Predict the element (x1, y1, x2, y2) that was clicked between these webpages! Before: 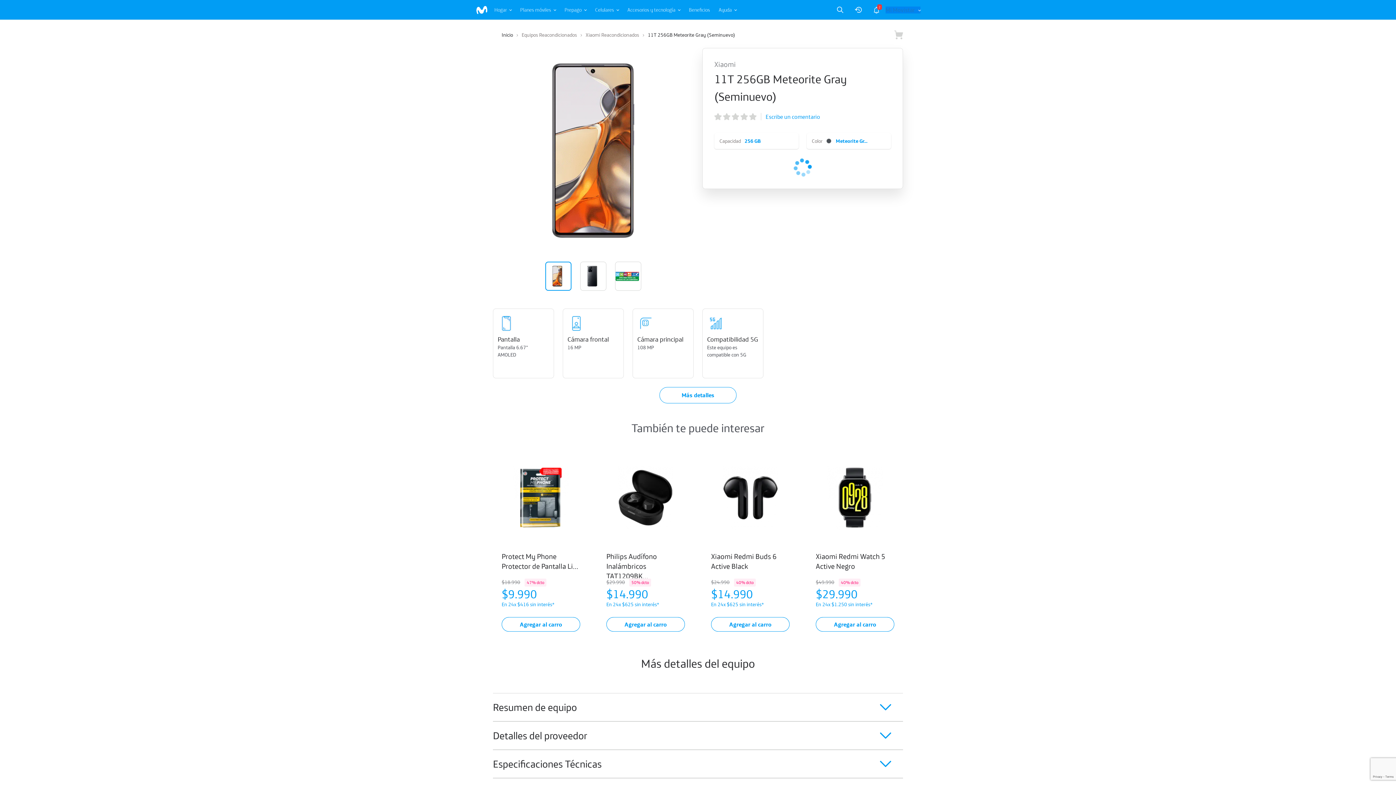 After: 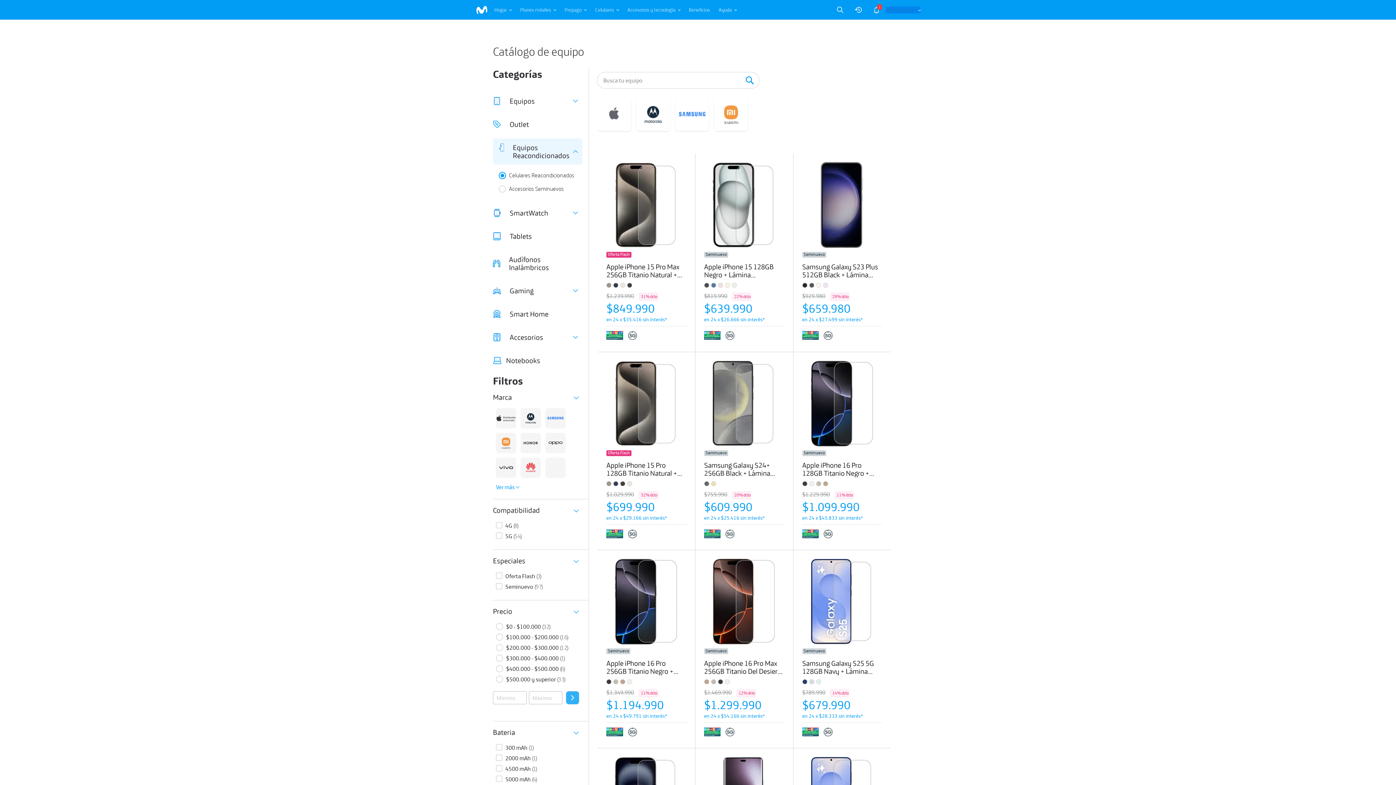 Action: bbox: (521, 28, 577, 41) label: Equipos Reacondicionados